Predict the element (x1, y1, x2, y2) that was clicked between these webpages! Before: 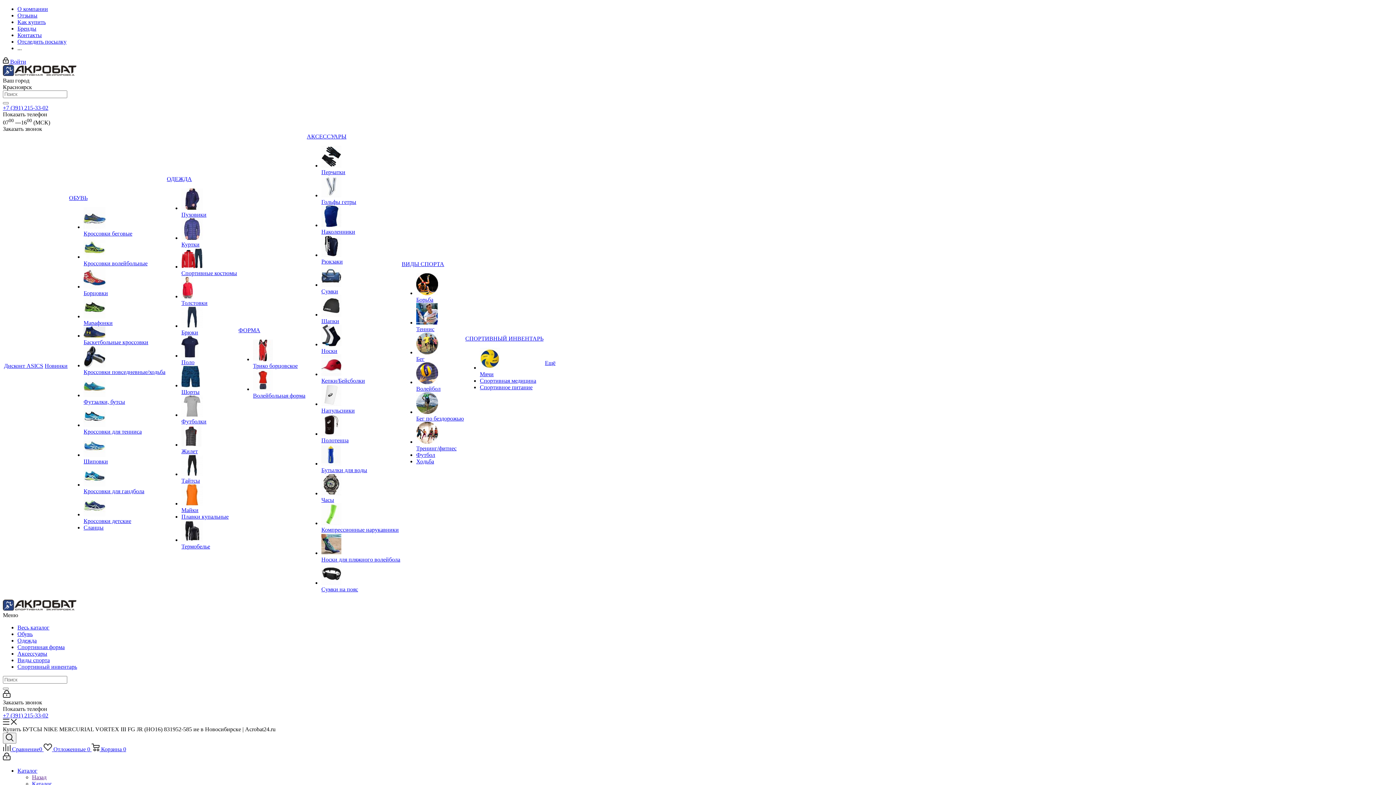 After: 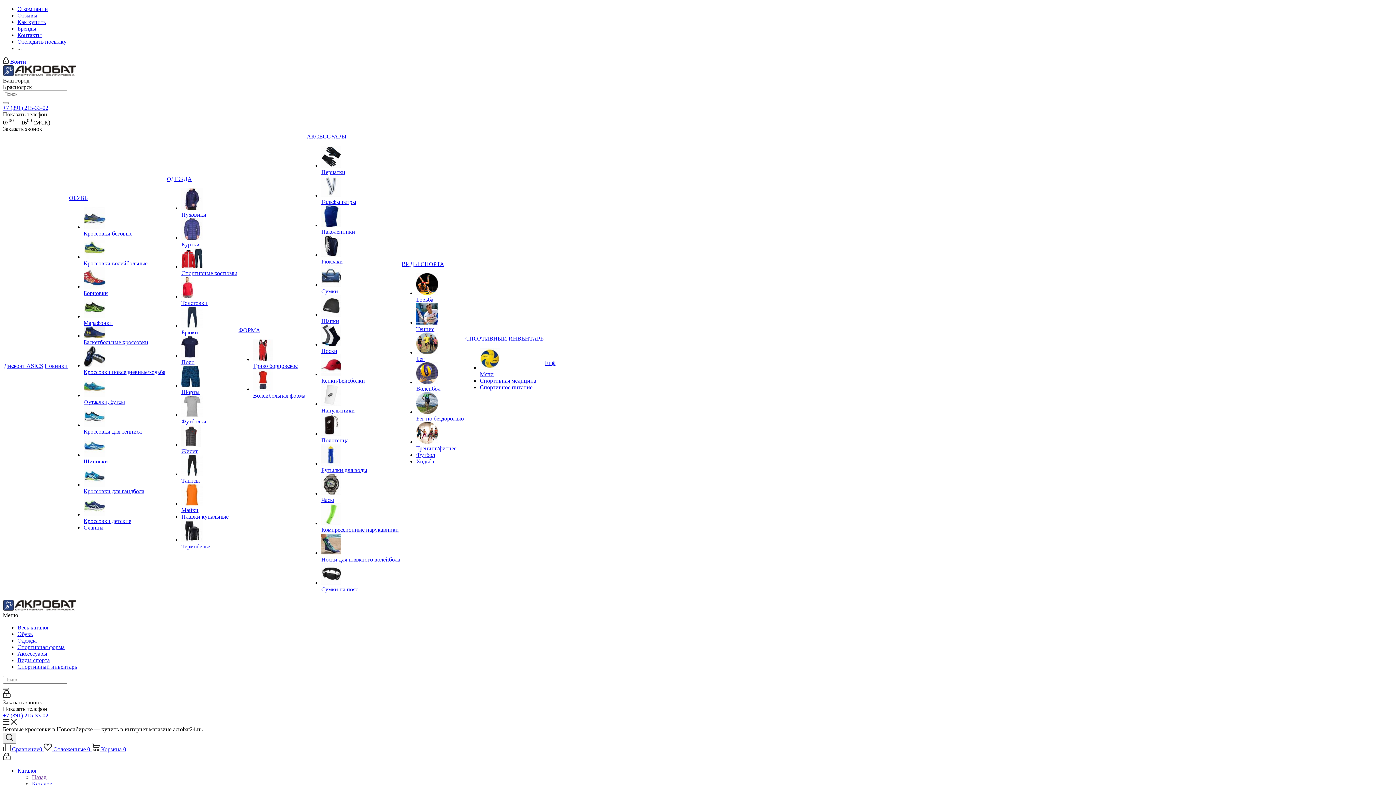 Action: label: Кроссовки беговые bbox: (83, 230, 132, 236)